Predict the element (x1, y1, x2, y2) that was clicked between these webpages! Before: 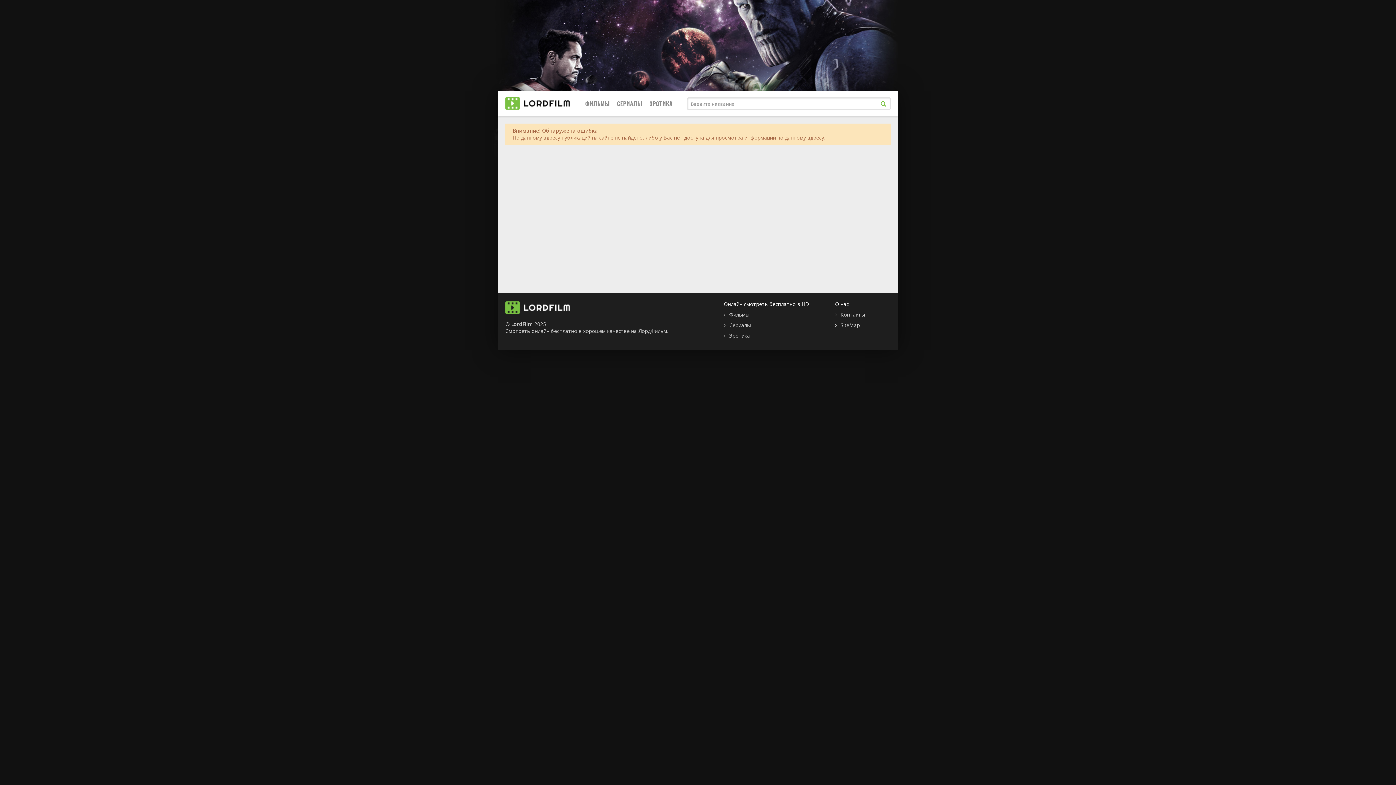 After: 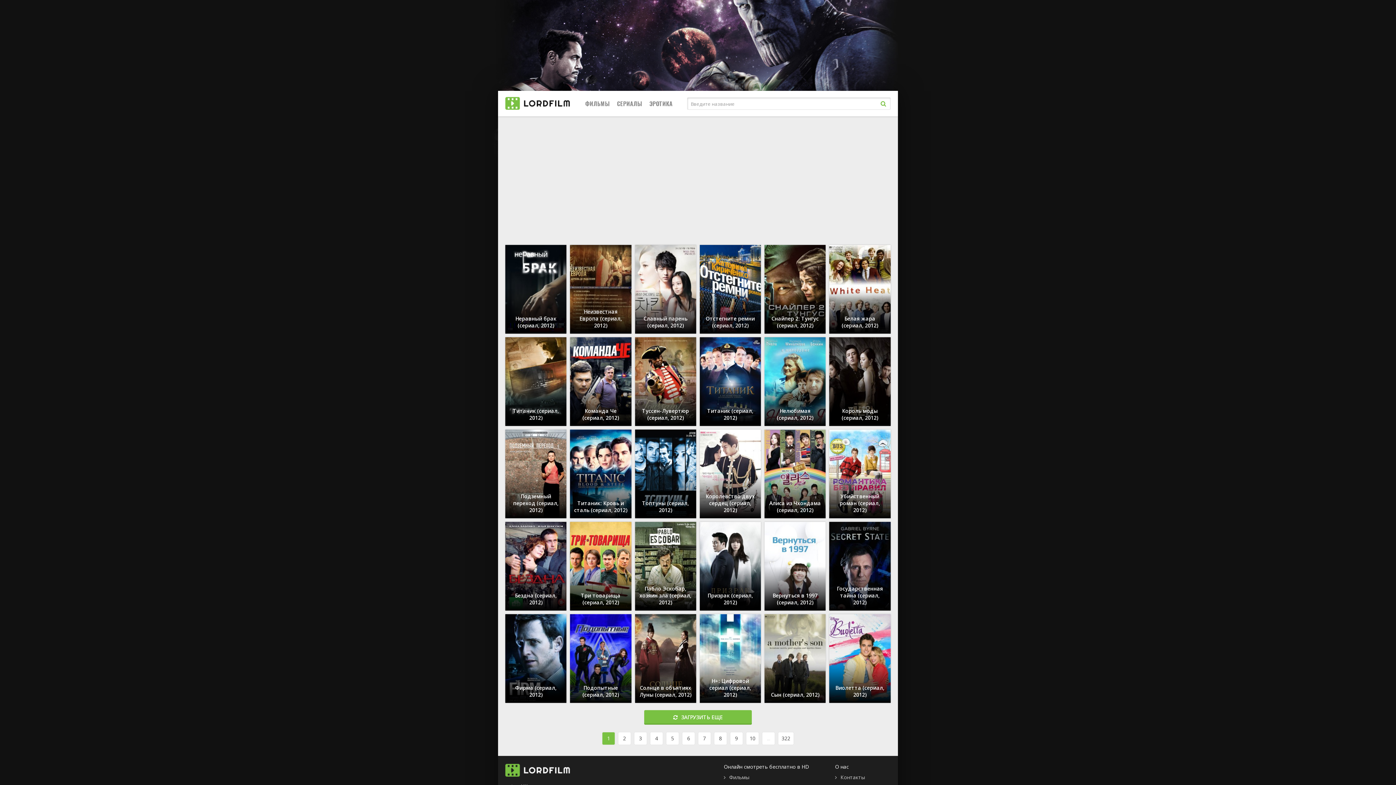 Action: label: Сериалы bbox: (724, 321, 750, 328)